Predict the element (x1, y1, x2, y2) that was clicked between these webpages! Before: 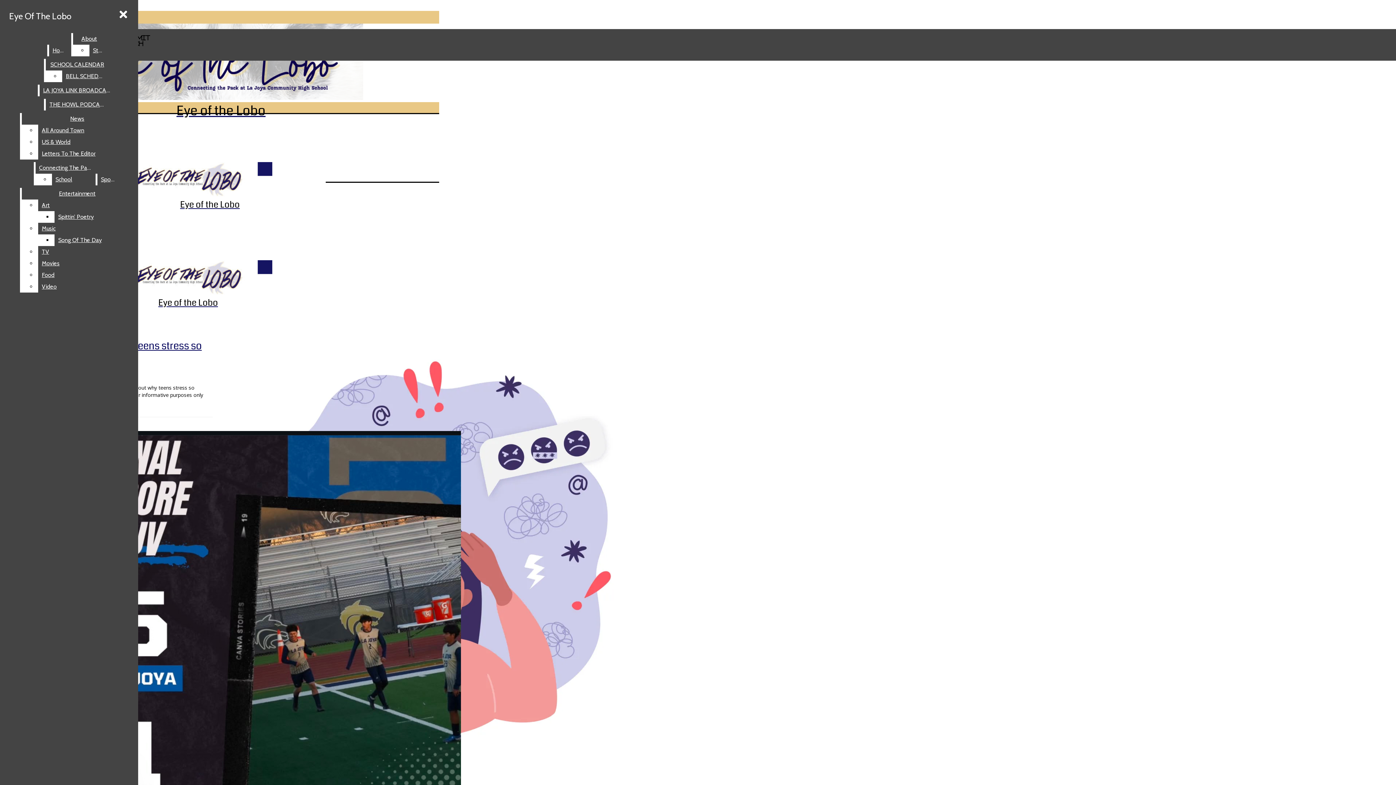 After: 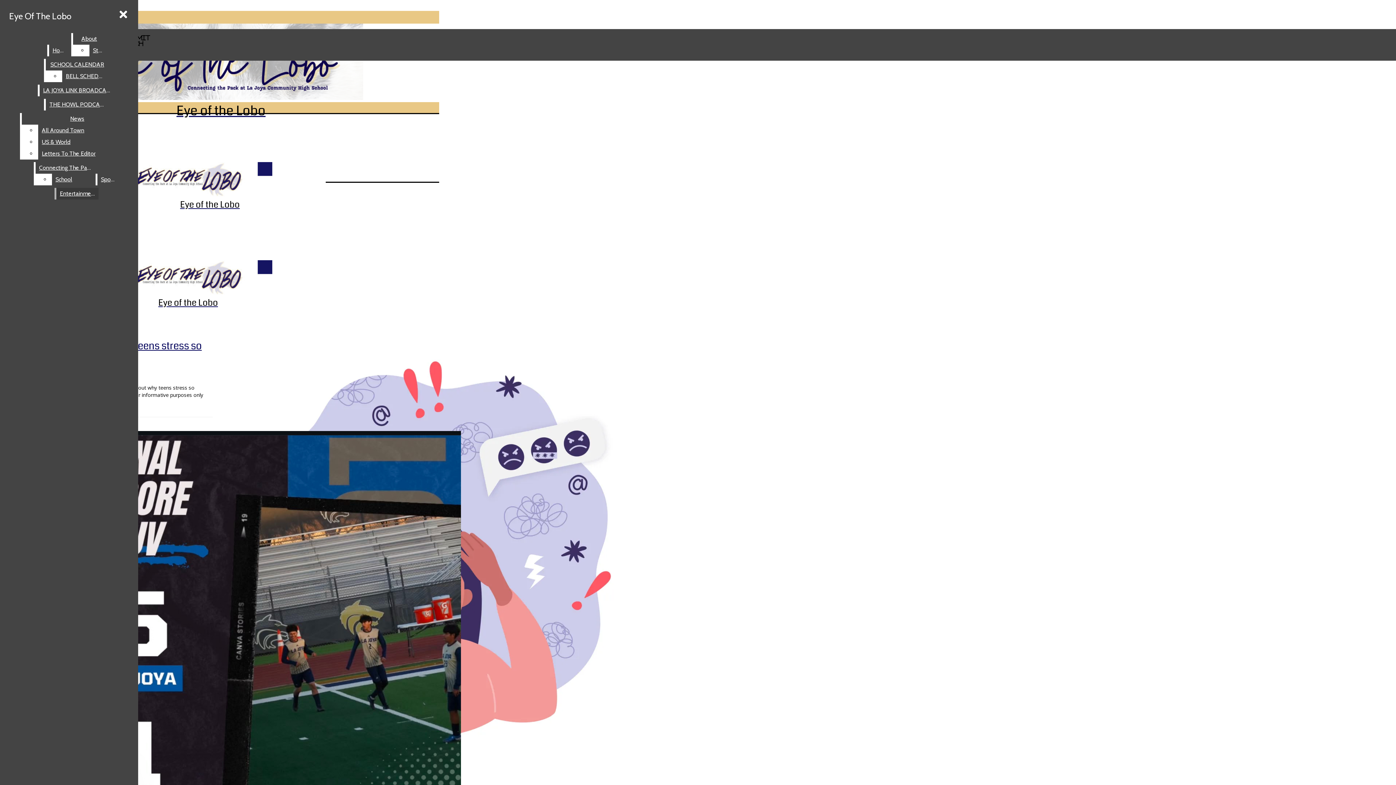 Action: label: School bbox: (51, 173, 94, 185)